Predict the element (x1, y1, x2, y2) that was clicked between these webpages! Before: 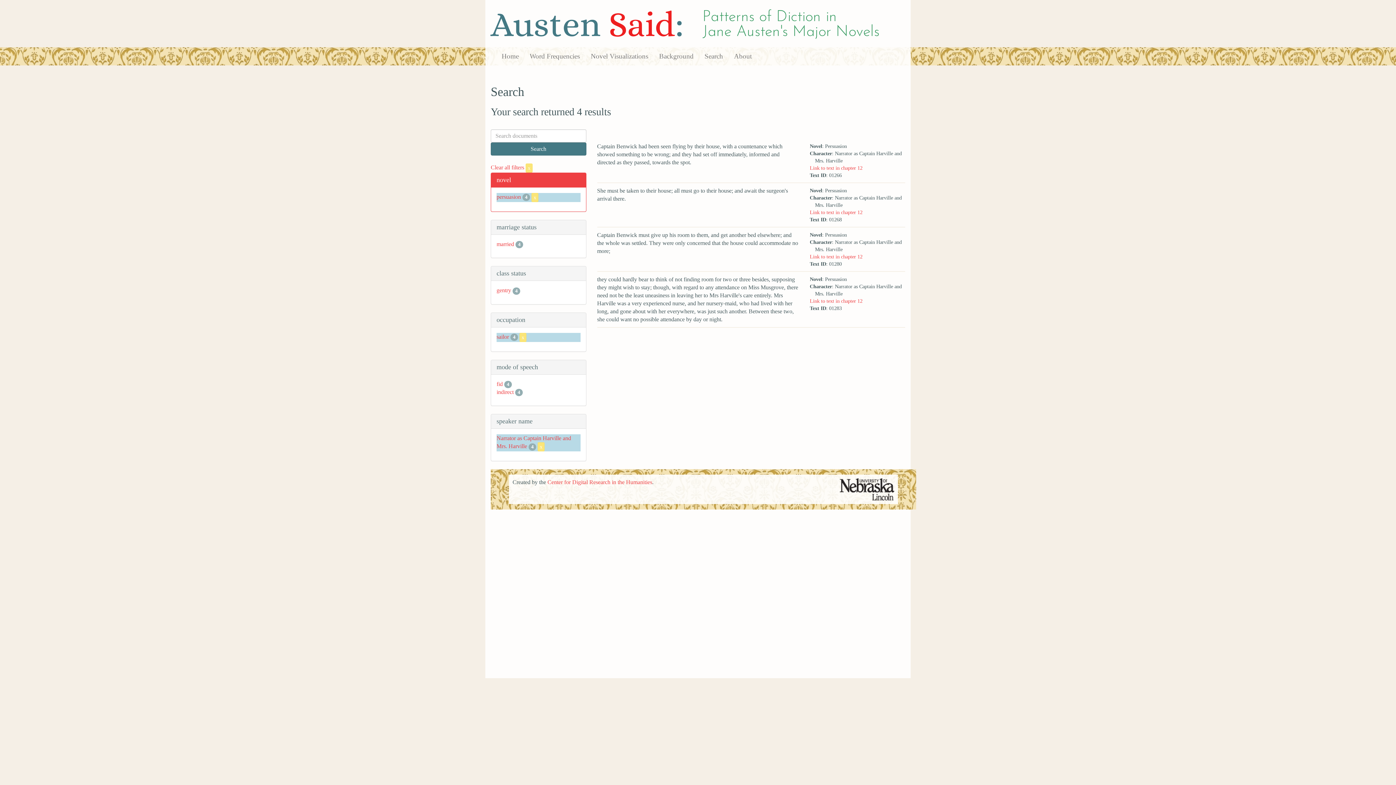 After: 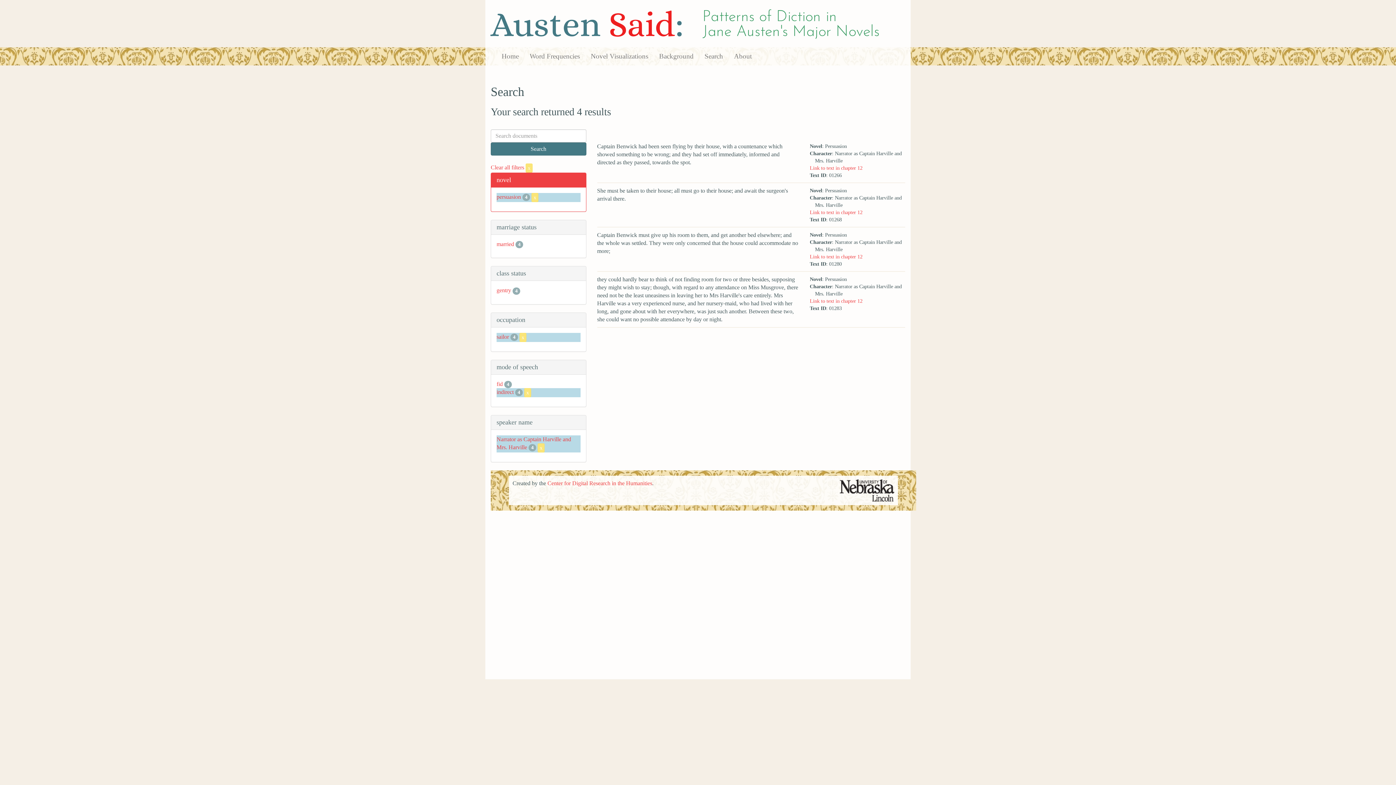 Action: label: indirect bbox: (496, 389, 513, 395)